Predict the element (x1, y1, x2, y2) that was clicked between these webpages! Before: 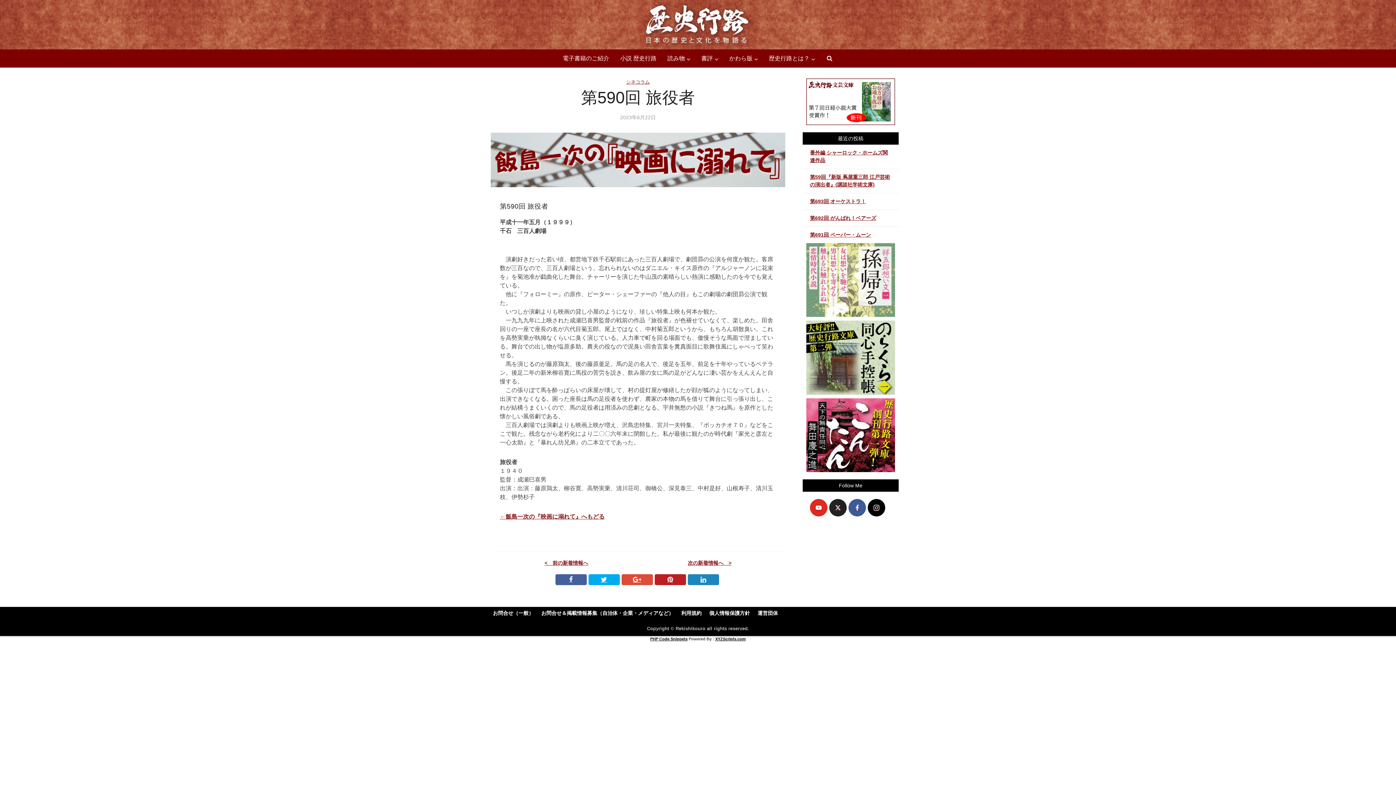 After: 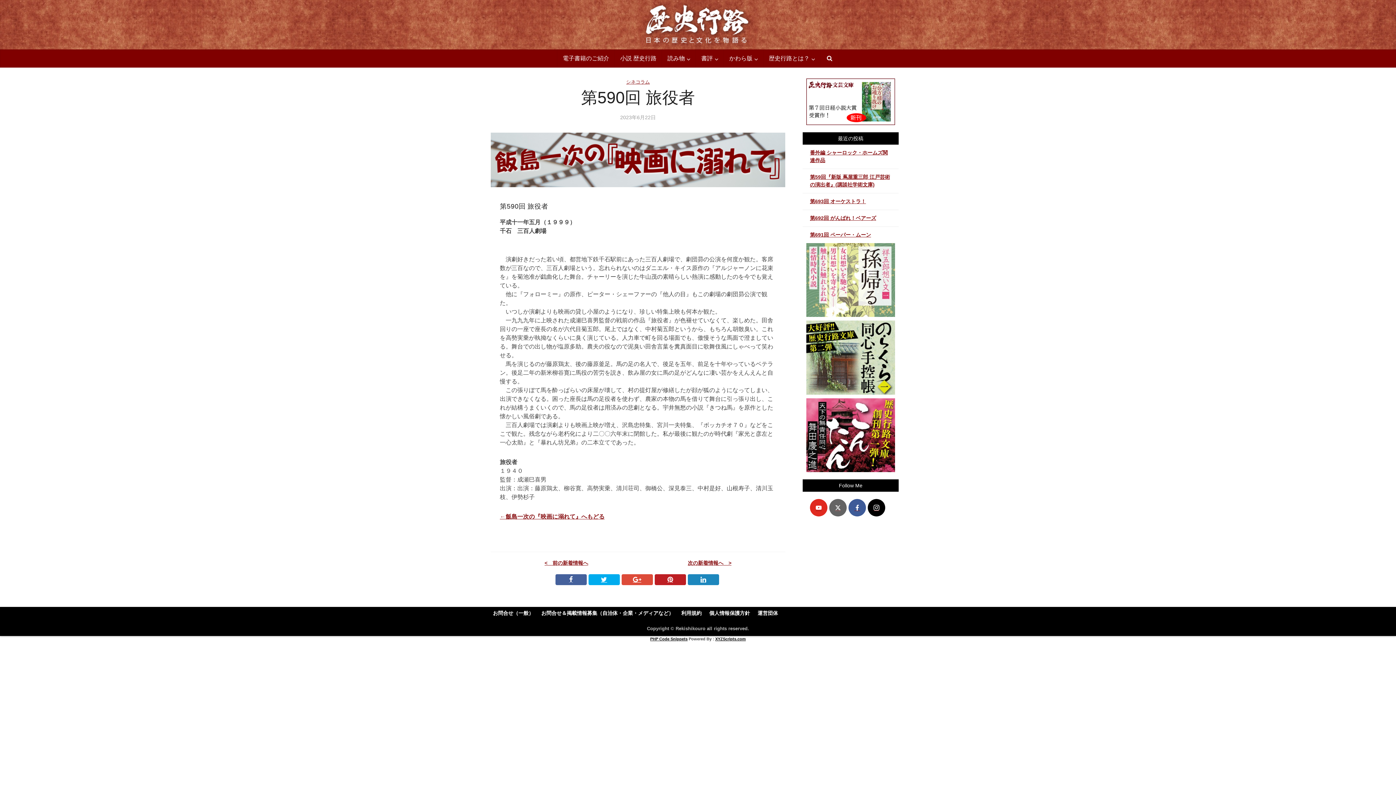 Action: label: twitter bbox: (829, 499, 846, 516)